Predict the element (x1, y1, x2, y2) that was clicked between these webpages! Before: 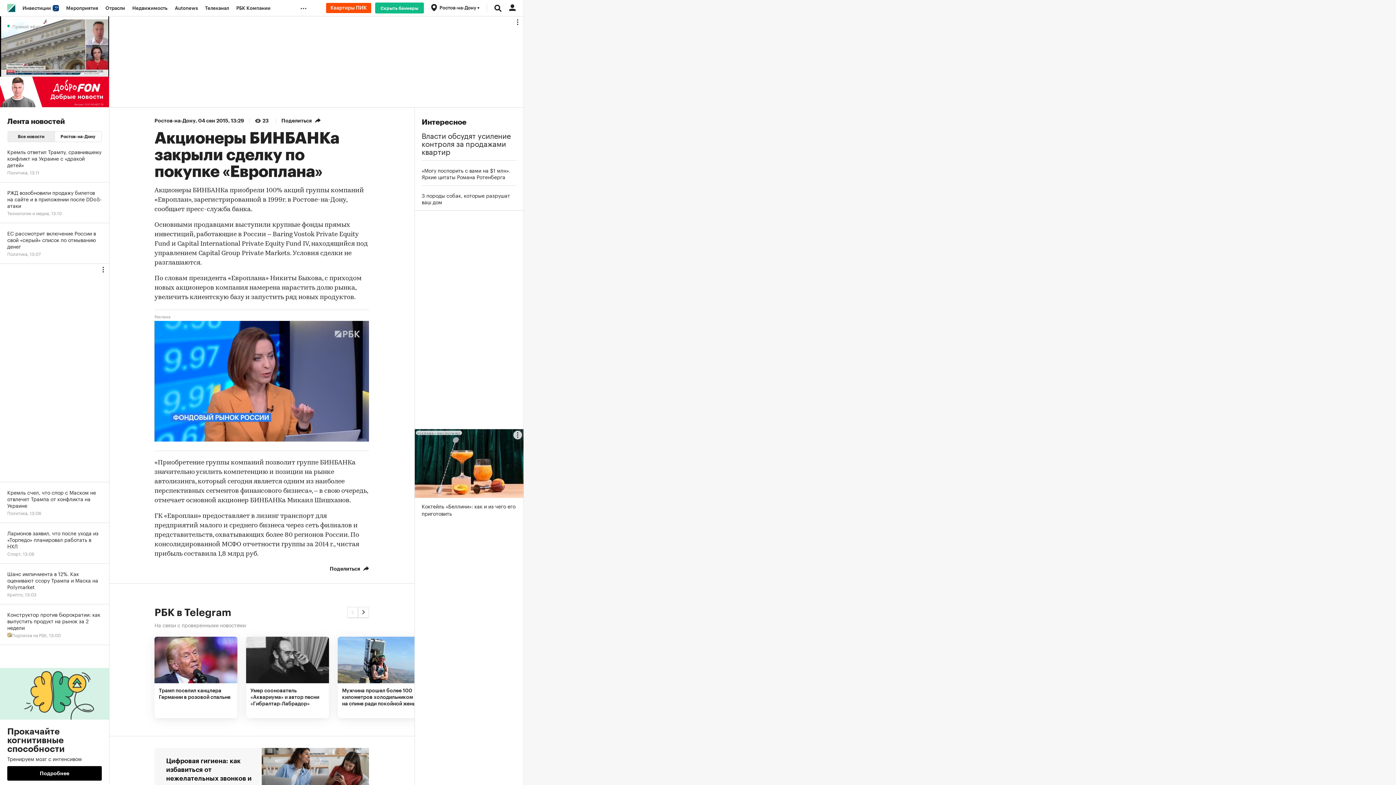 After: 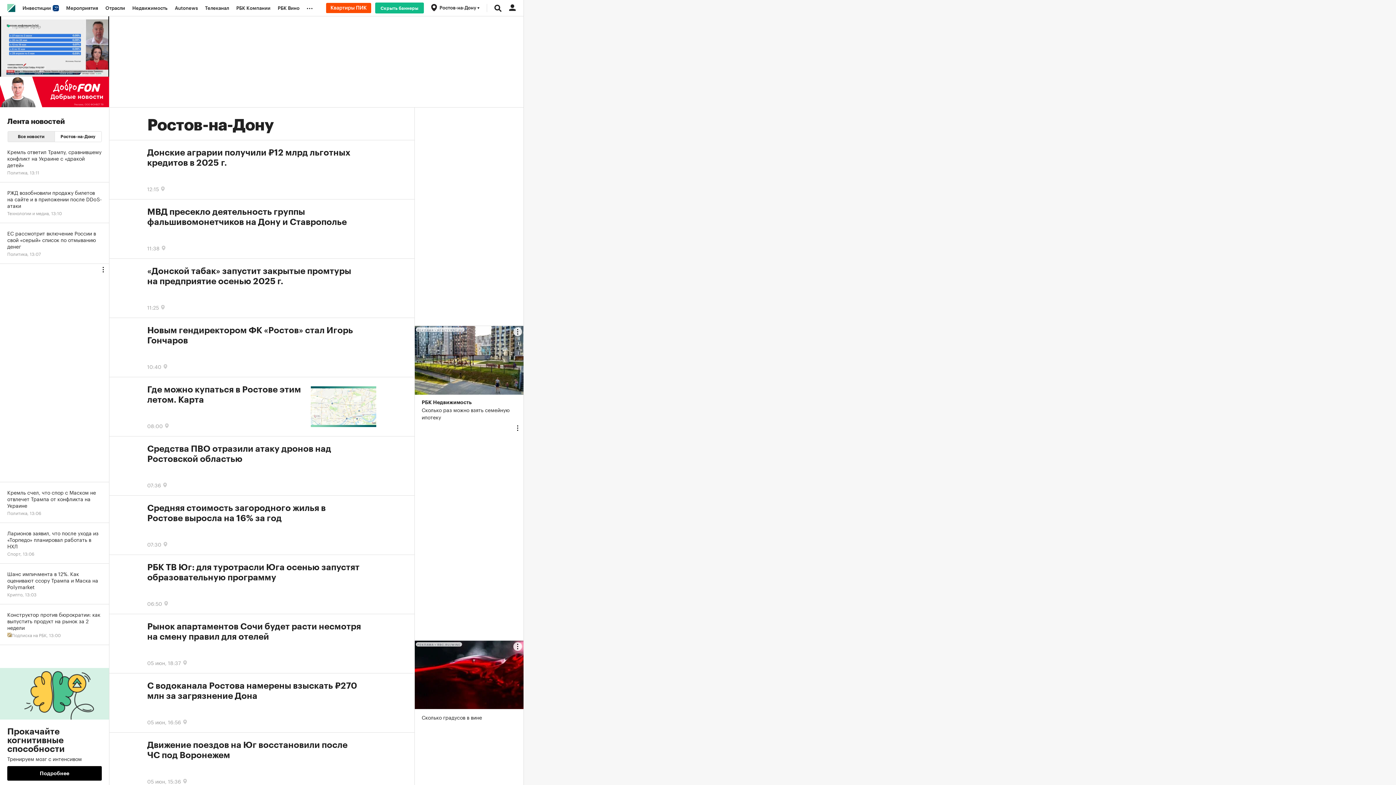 Action: bbox: (154, 118, 195, 123) label: Ростов-на-Дону